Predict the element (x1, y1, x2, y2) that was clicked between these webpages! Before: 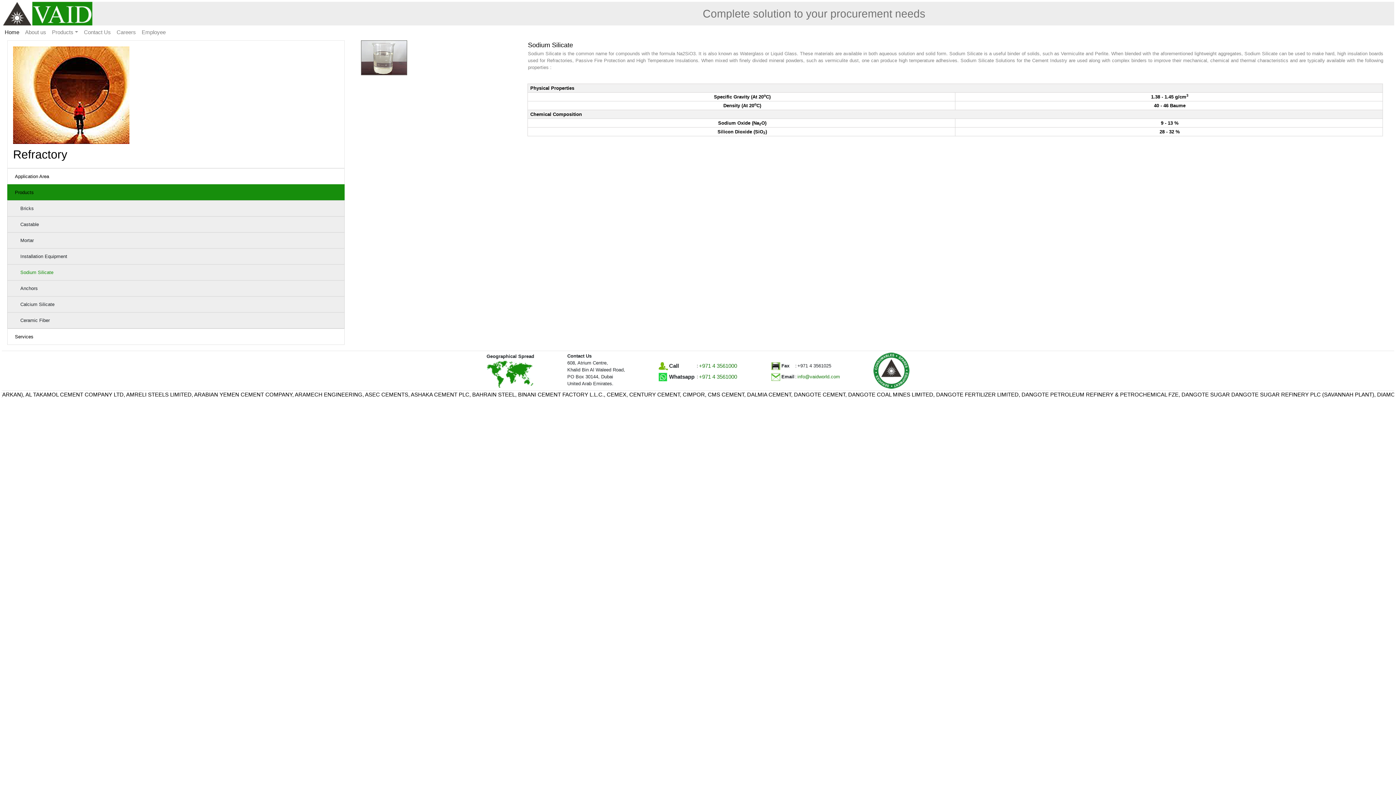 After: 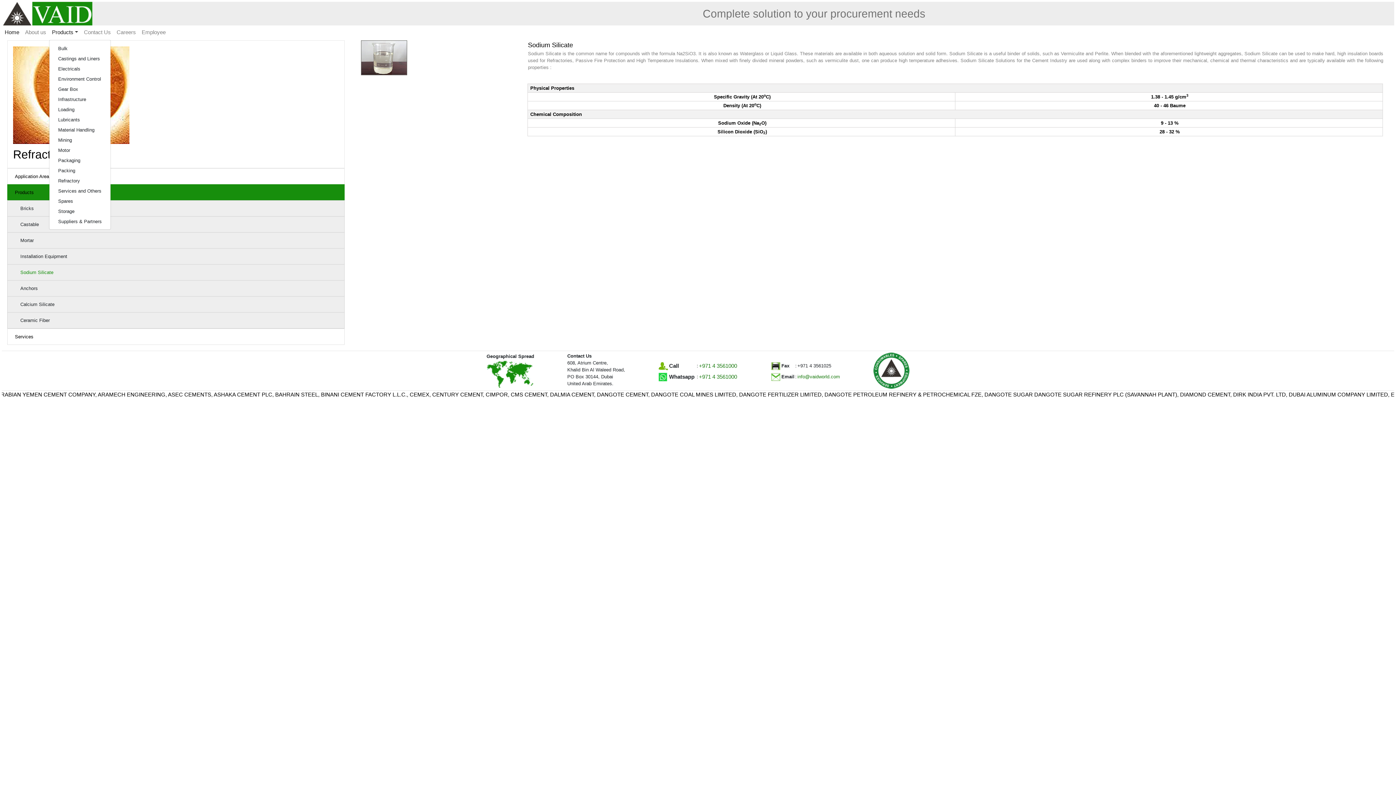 Action: bbox: (49, 25, 81, 39) label: Products